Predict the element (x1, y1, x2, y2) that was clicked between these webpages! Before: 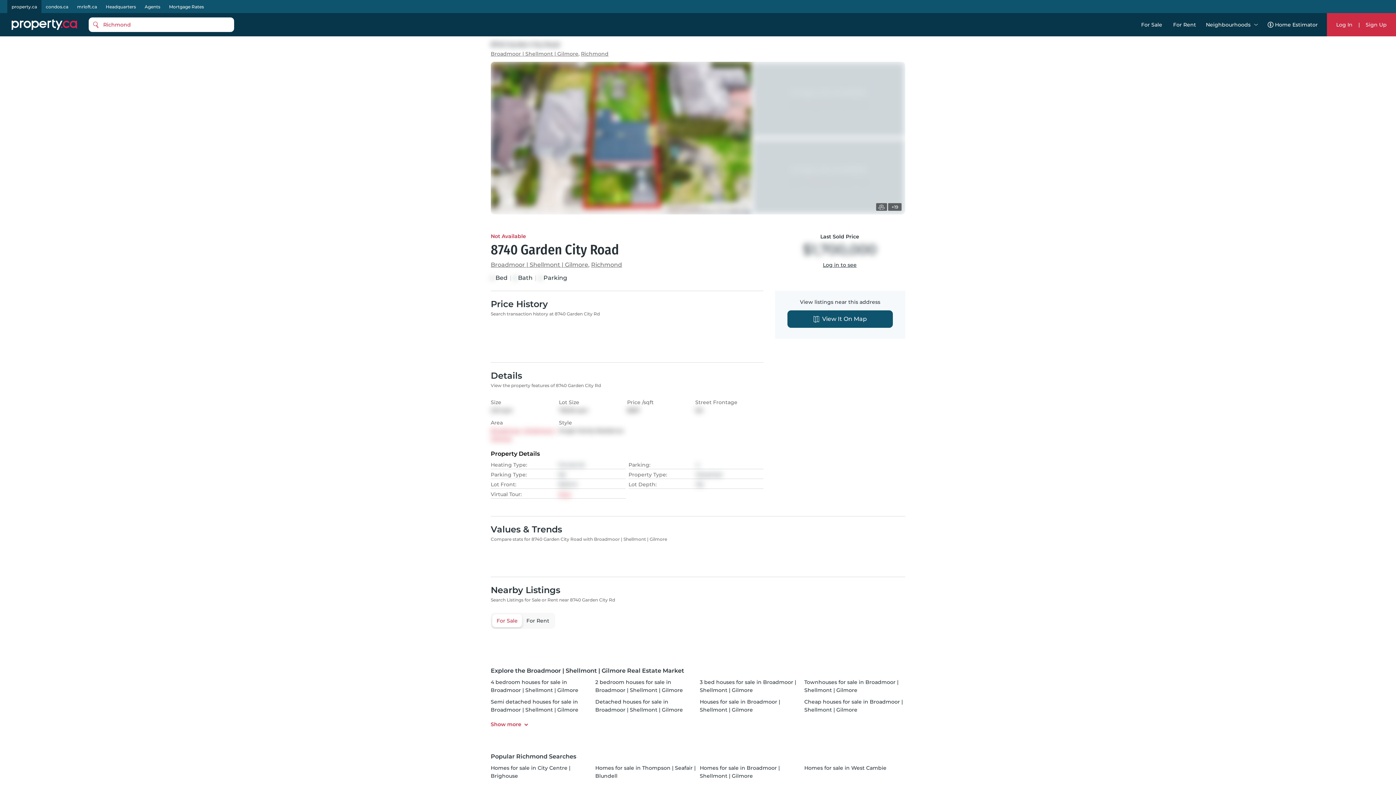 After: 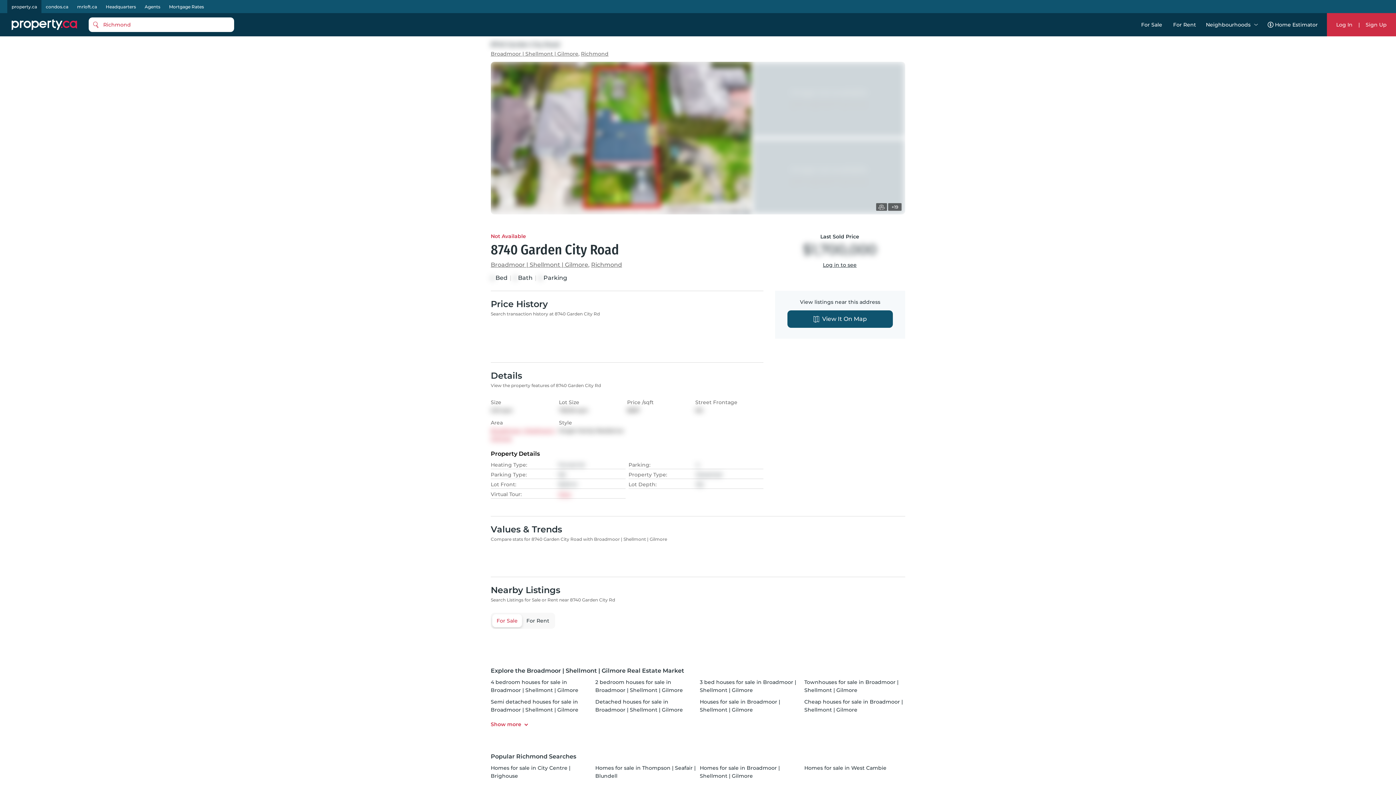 Action: label: Log in to see bbox: (823, 261, 856, 268)